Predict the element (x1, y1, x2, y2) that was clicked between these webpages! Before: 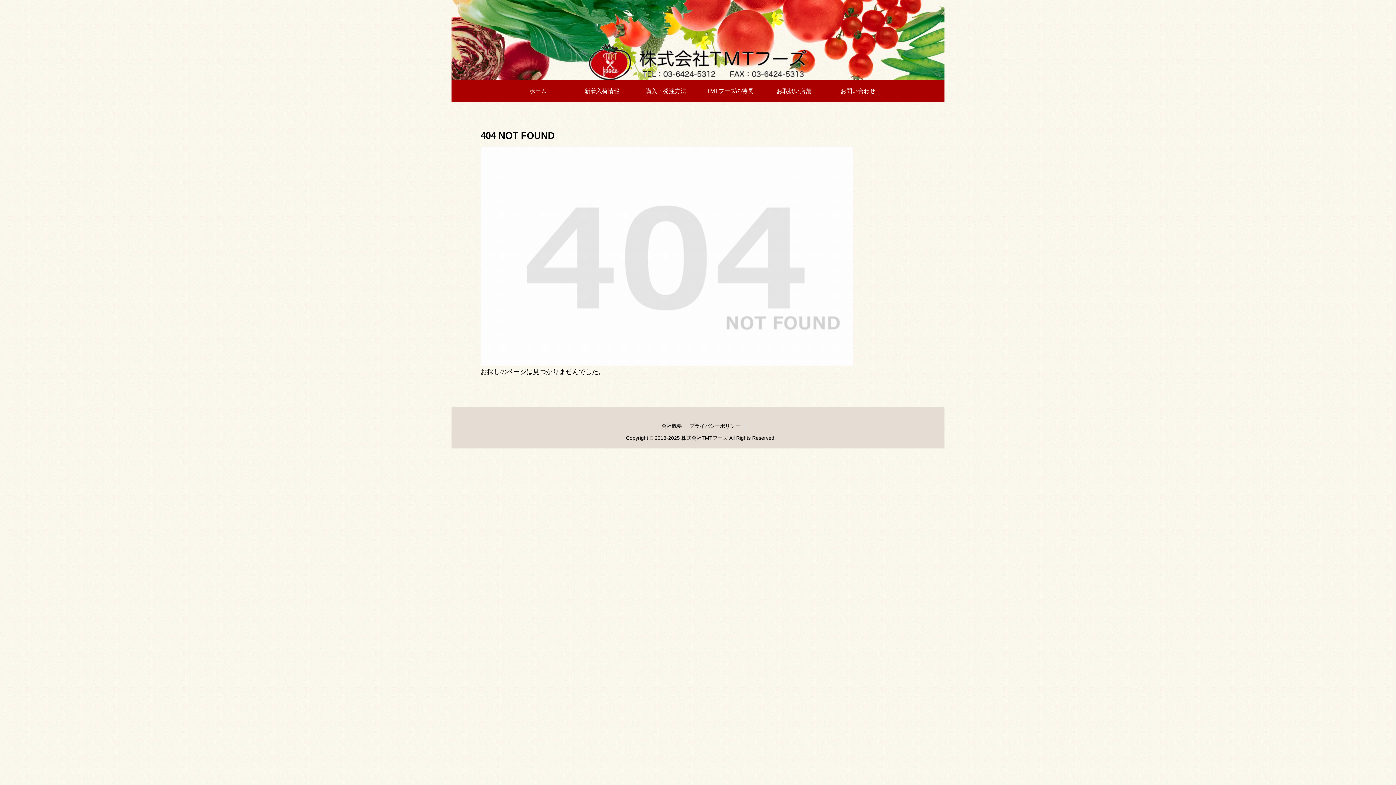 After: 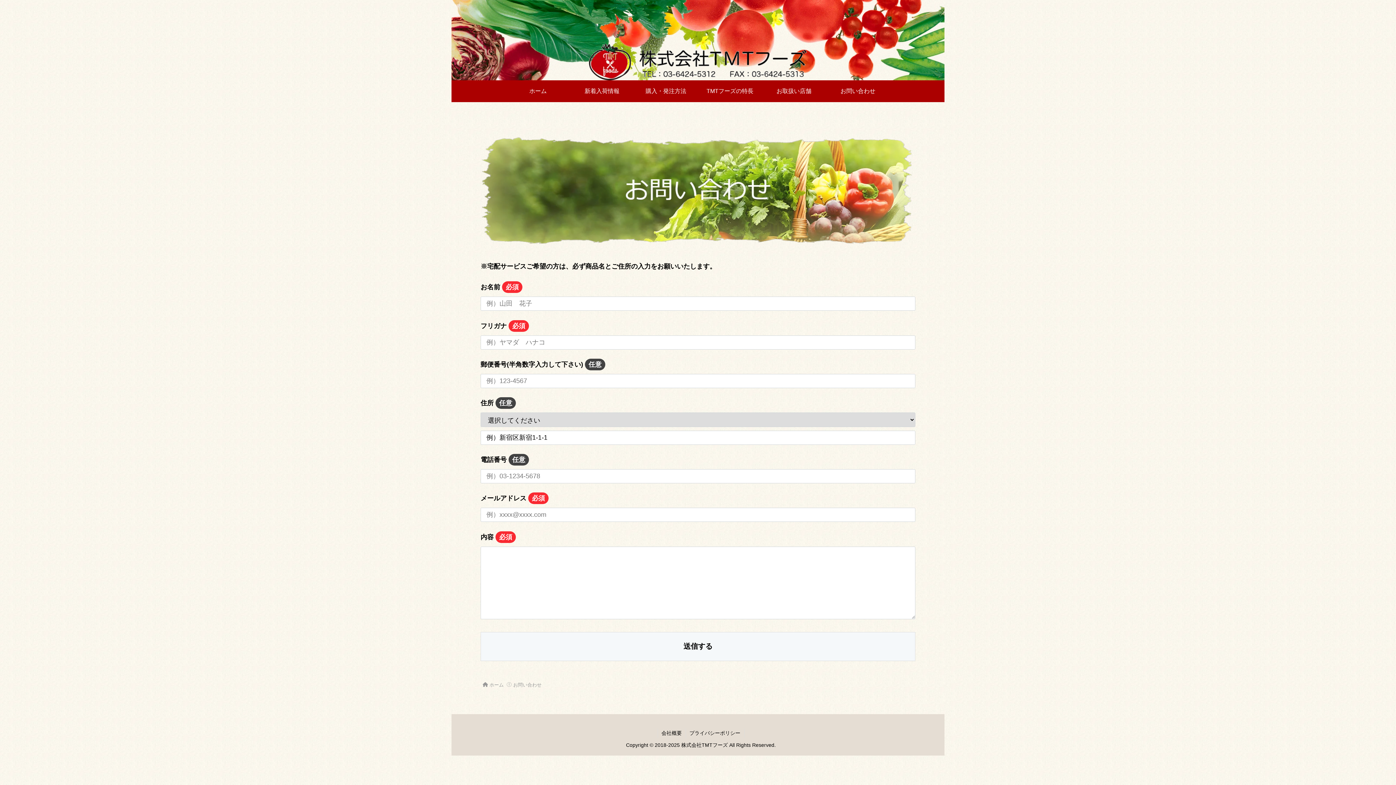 Action: bbox: (826, 80, 890, 102) label: お問い合わせ